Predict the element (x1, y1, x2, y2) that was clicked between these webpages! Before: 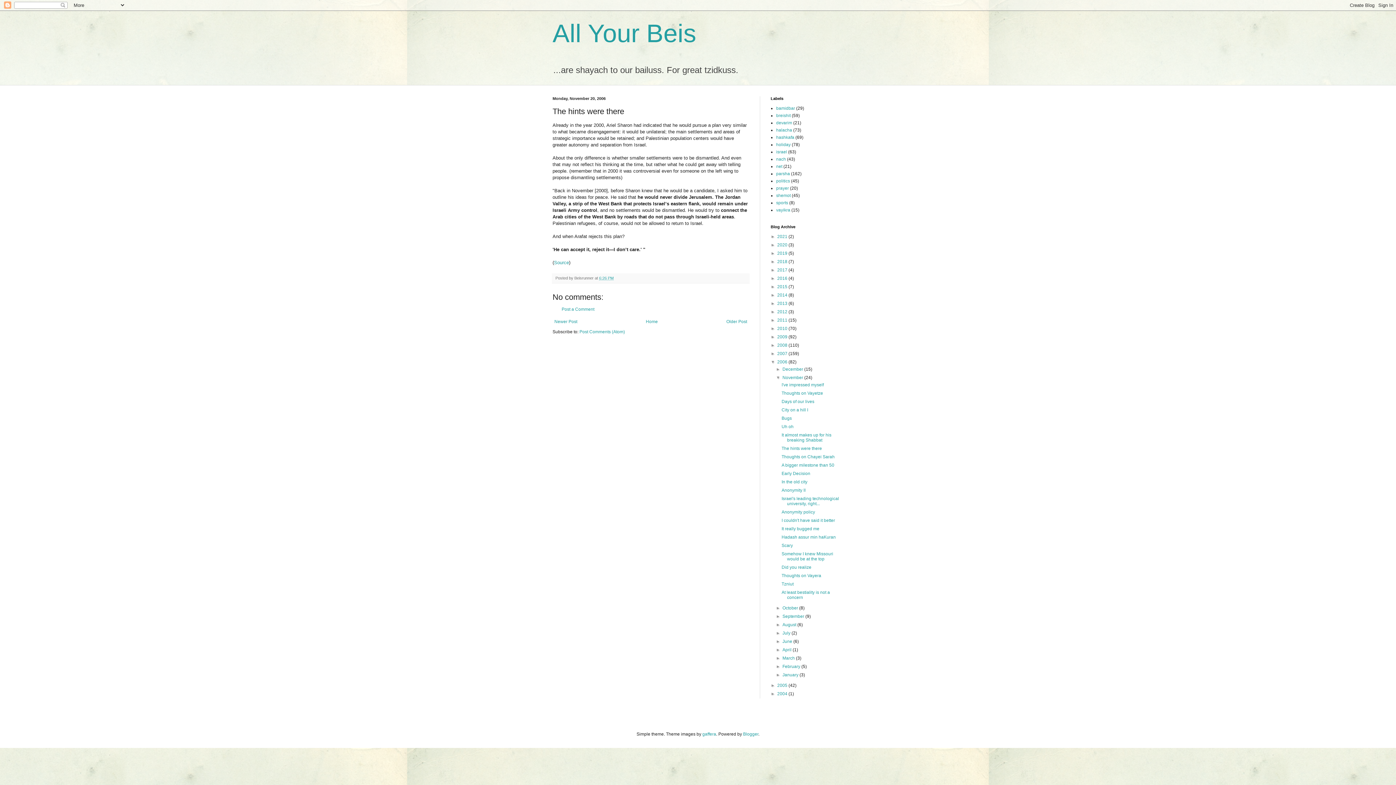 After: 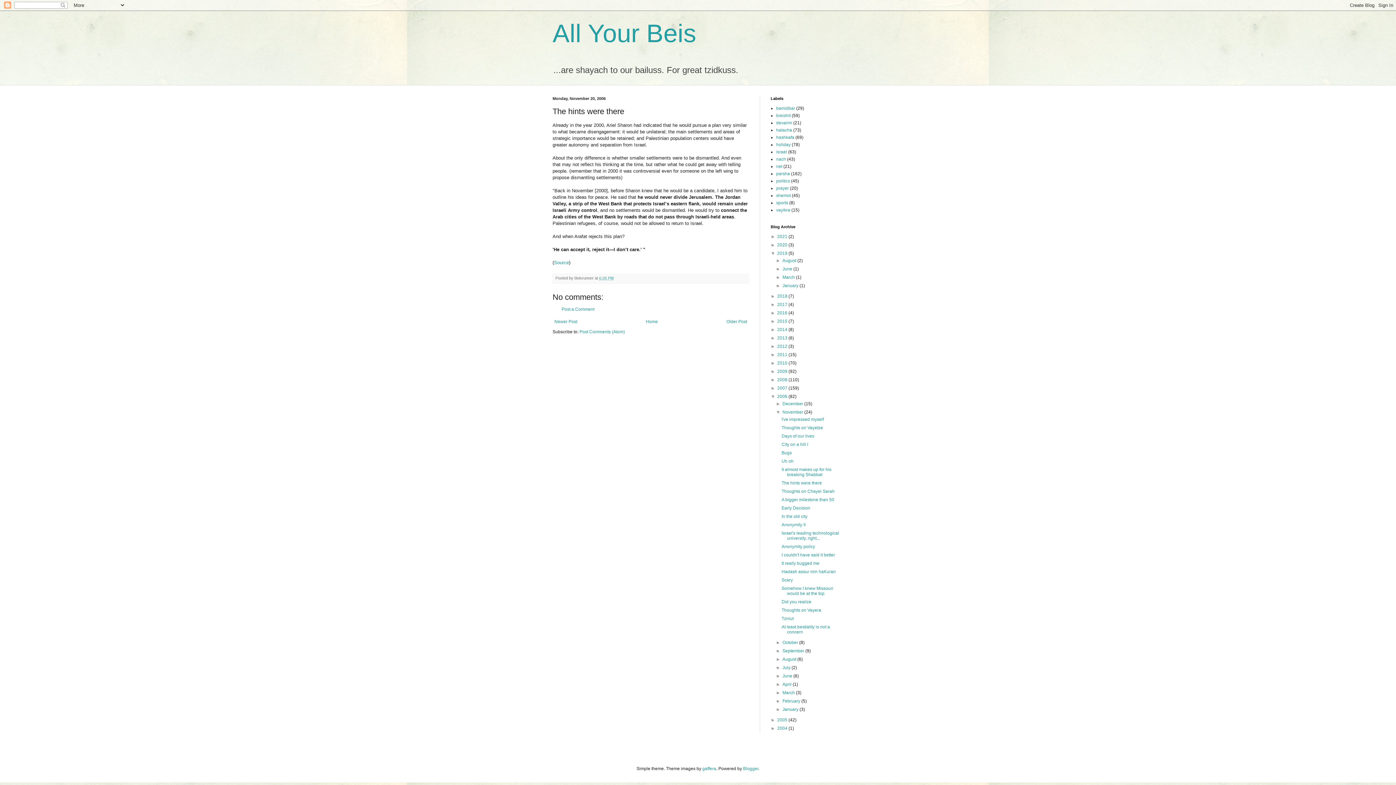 Action: label: ►   bbox: (770, 250, 777, 256)